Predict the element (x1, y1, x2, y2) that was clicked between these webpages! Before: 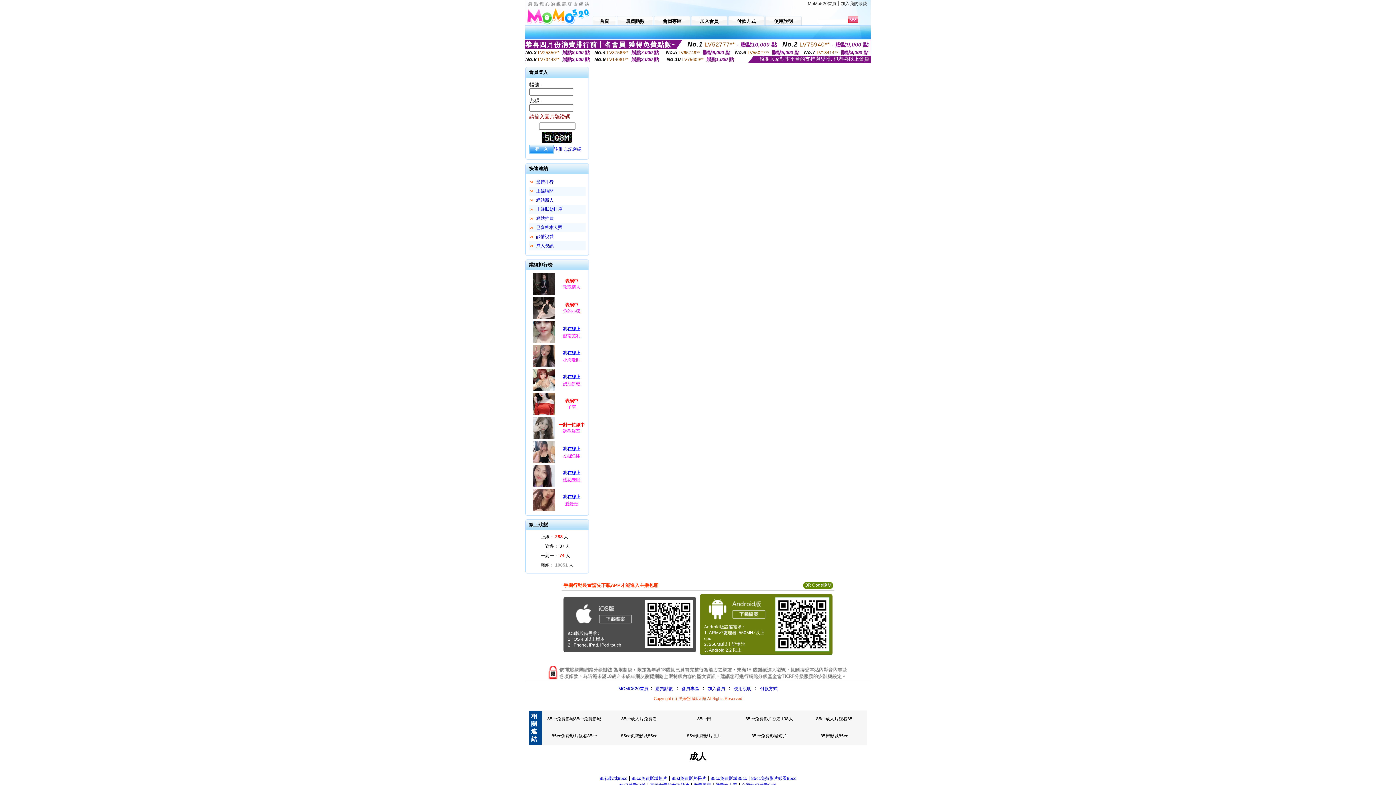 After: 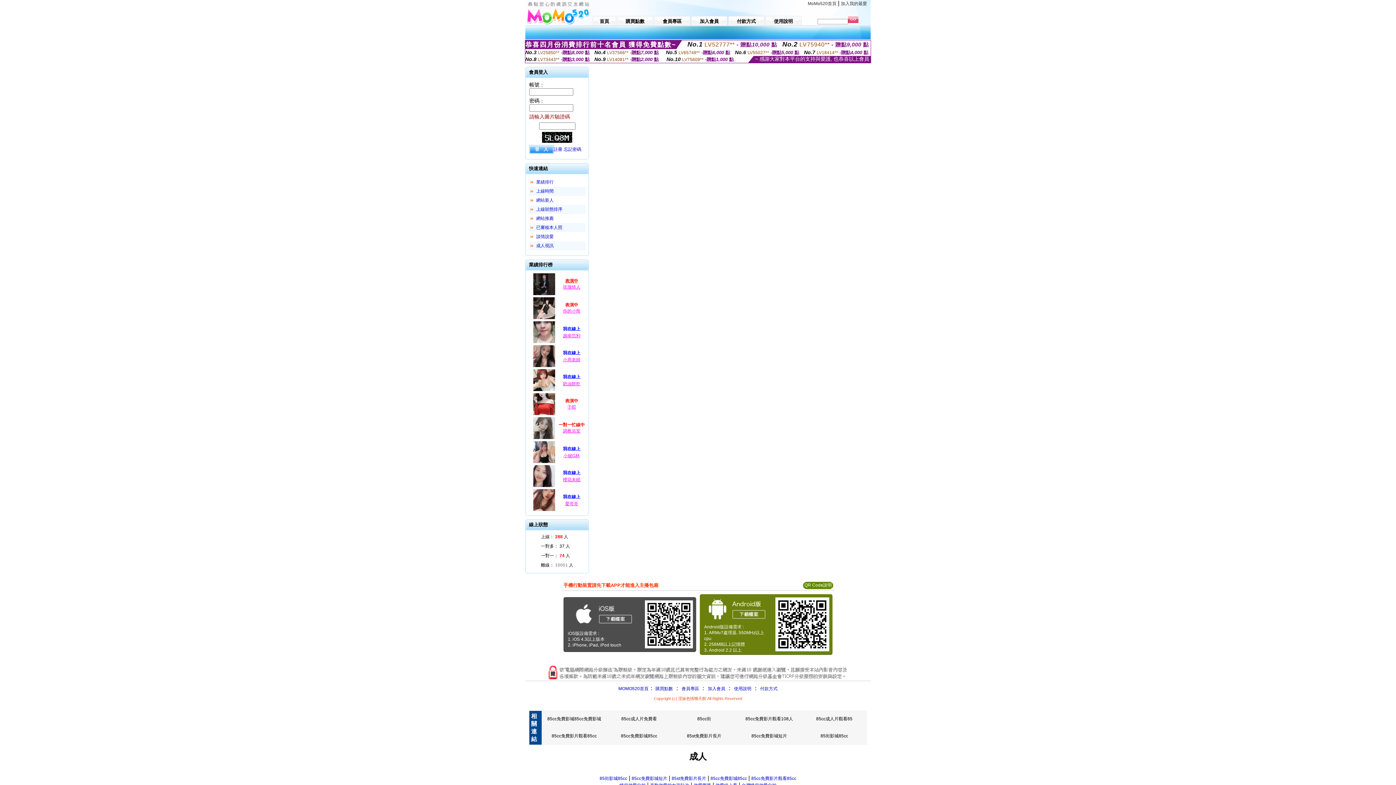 Action: bbox: (556, 278, 587, 284) label: 表演中